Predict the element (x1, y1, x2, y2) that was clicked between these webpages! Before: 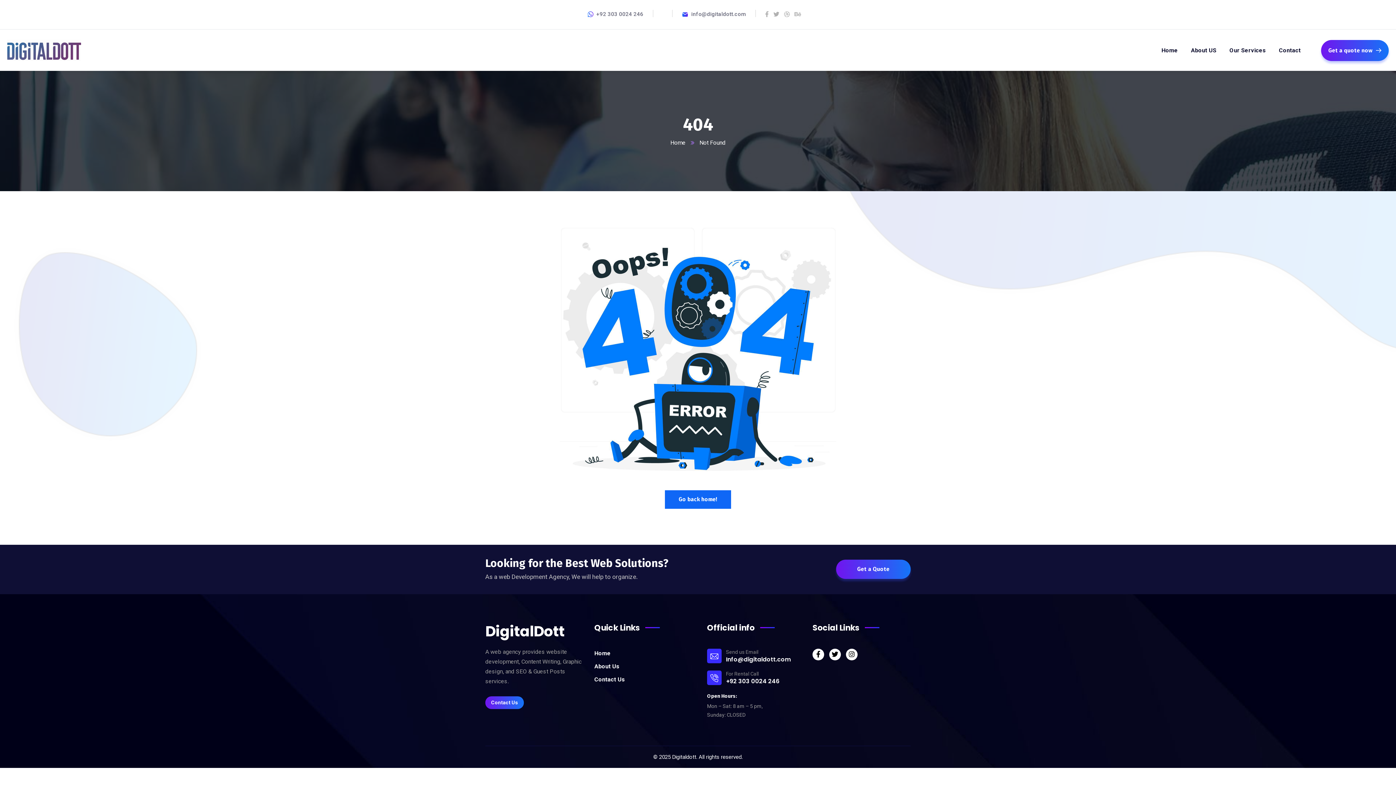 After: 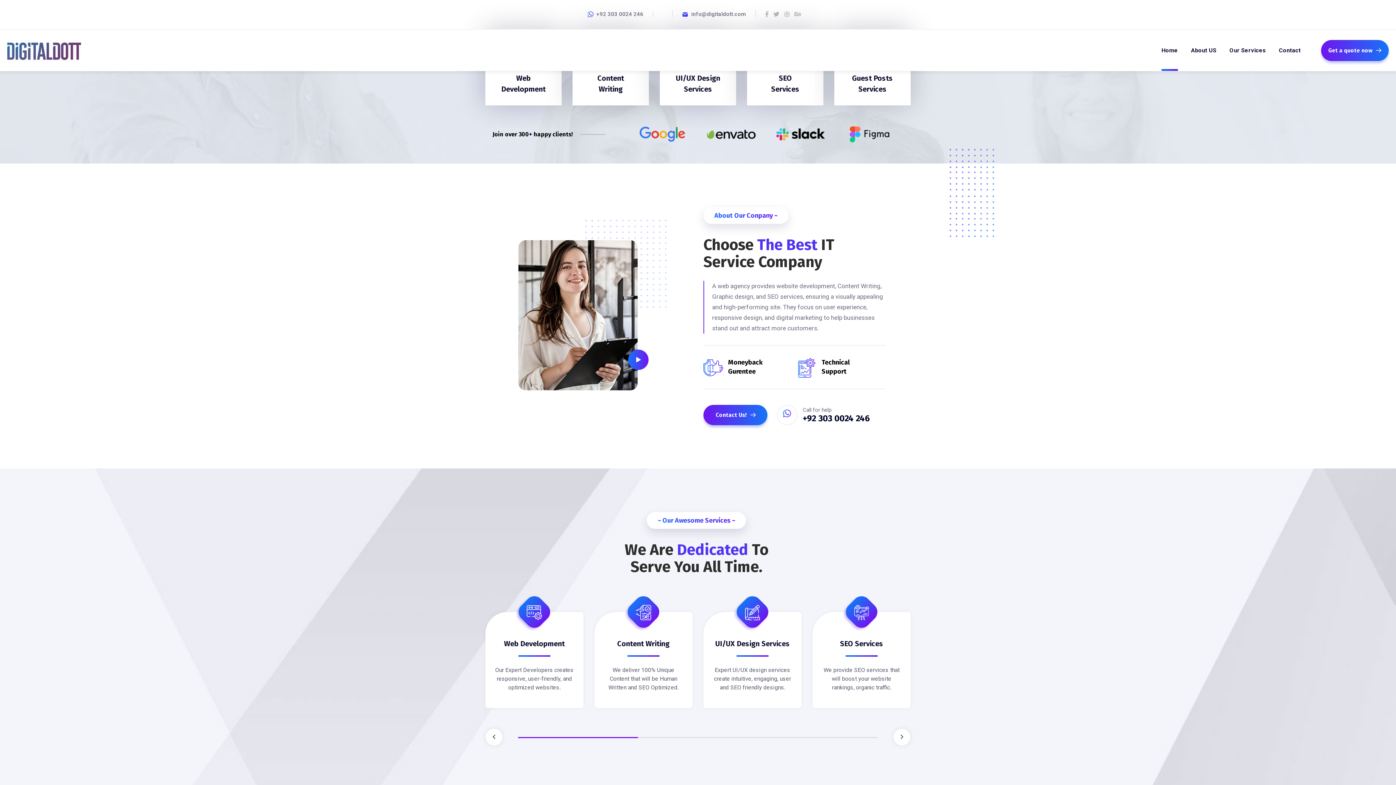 Action: label: Digitaldott bbox: (672, 754, 696, 760)